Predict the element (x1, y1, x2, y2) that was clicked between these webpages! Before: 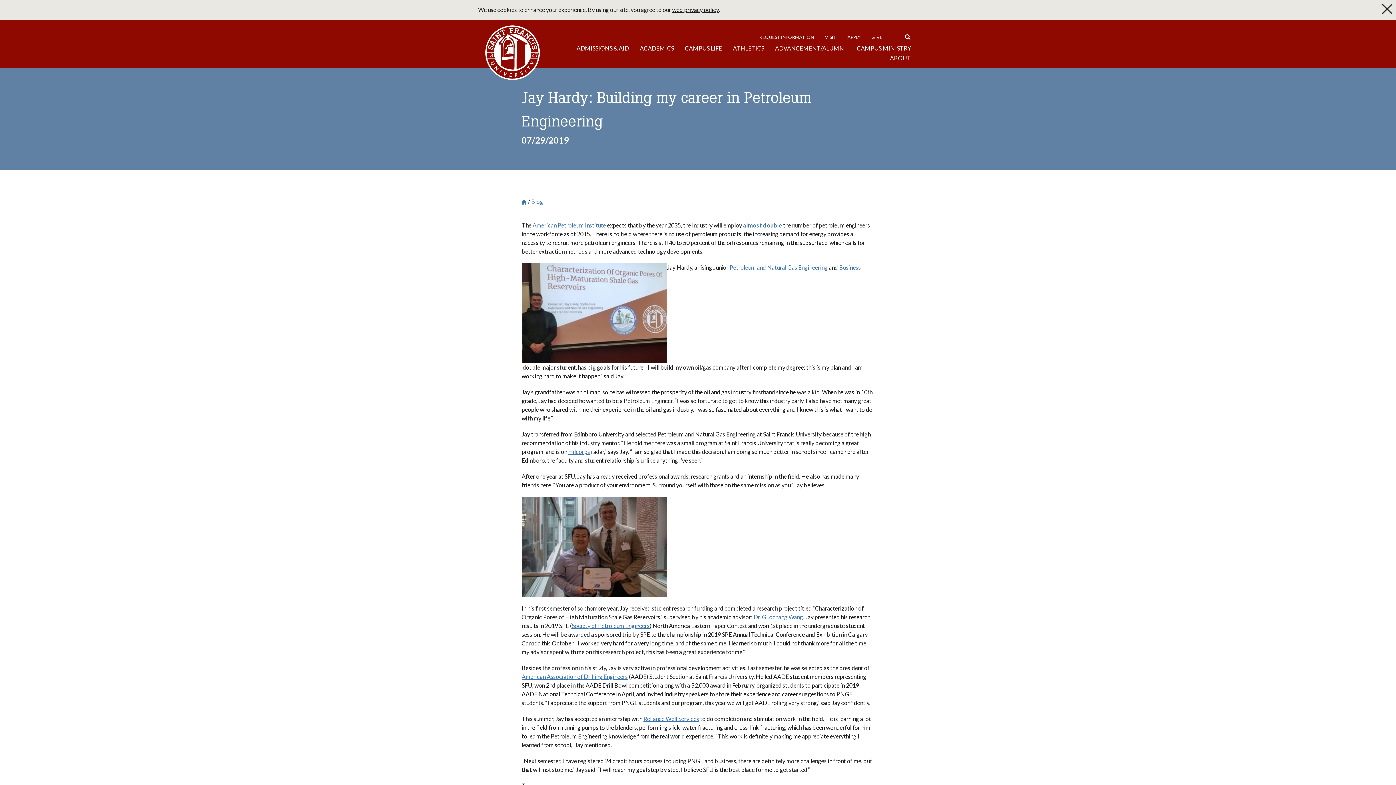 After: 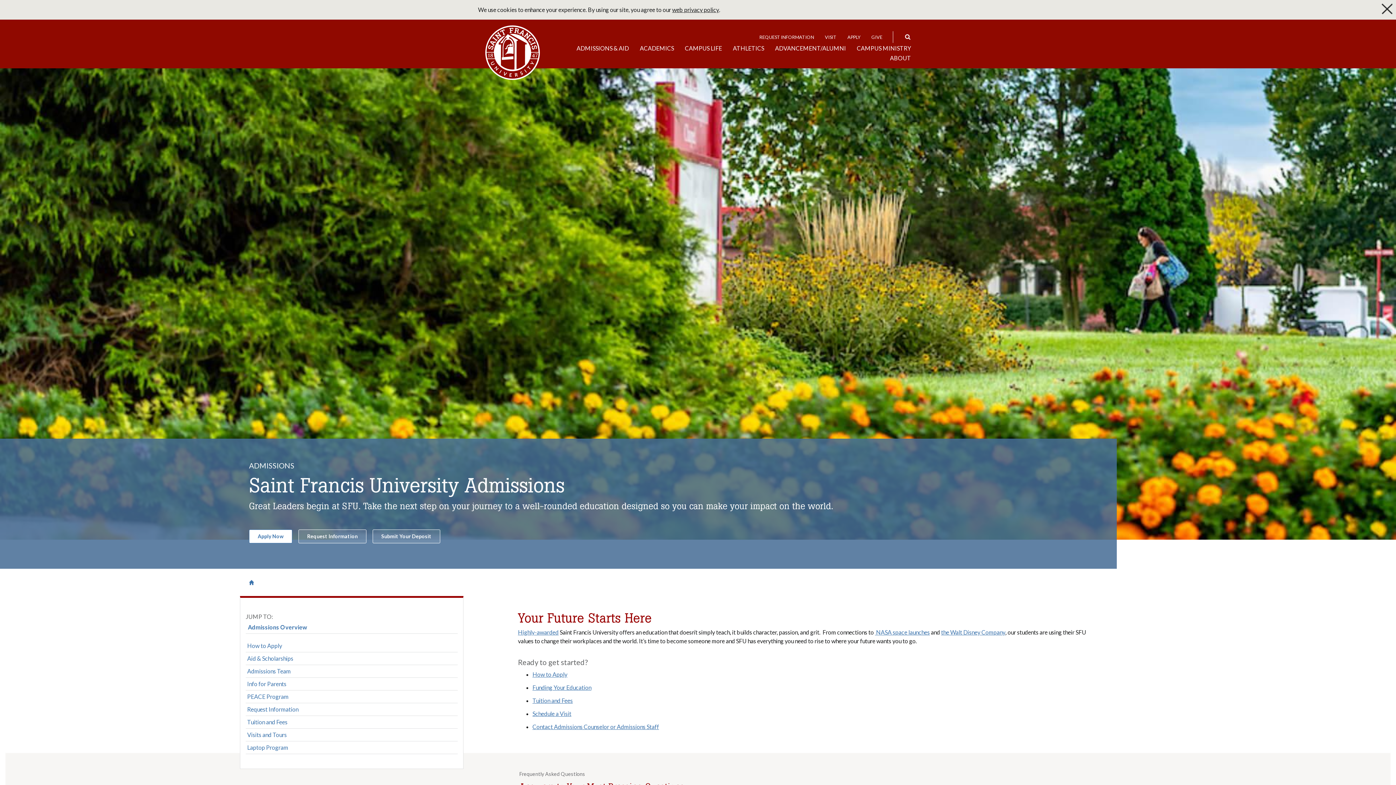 Action: label: ADMISSIONS & AID bbox: (576, 44, 629, 52)